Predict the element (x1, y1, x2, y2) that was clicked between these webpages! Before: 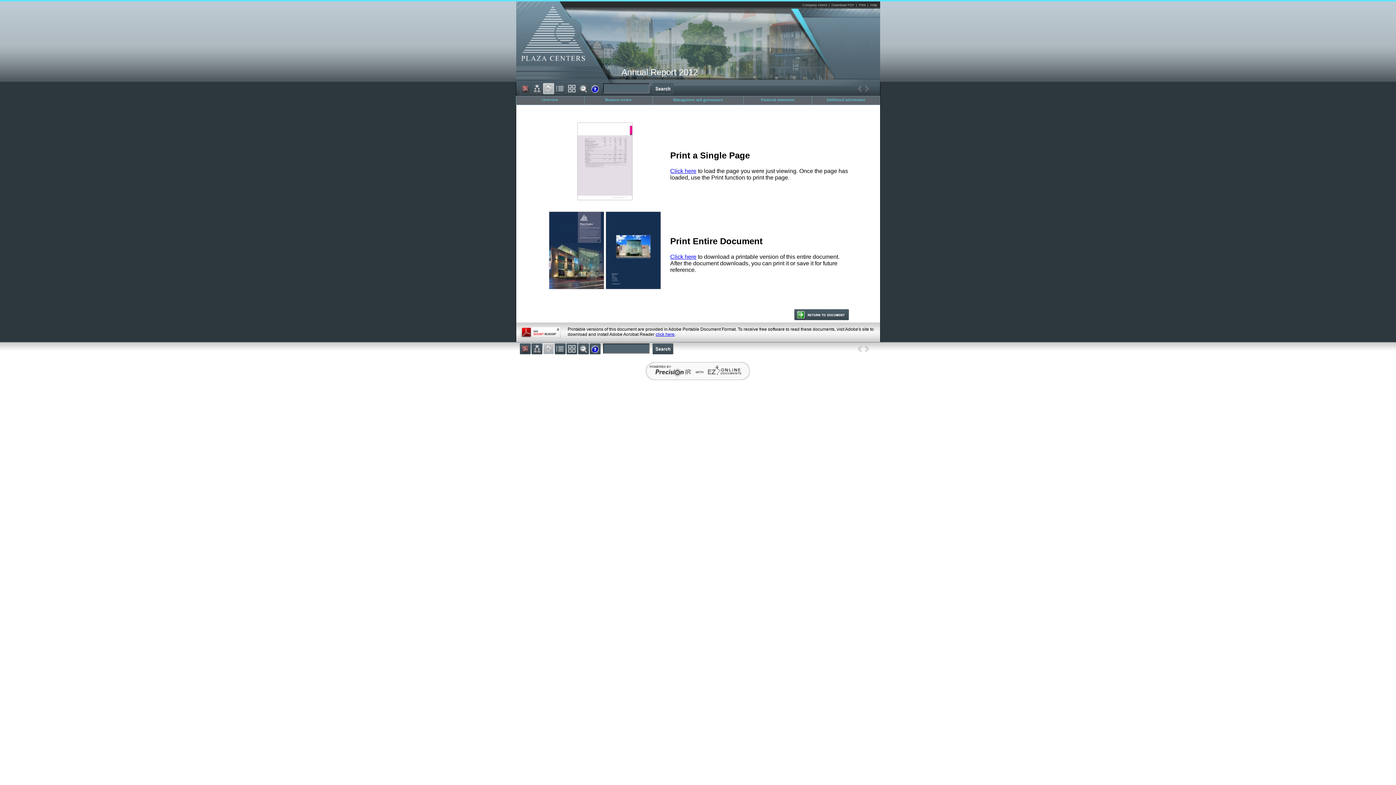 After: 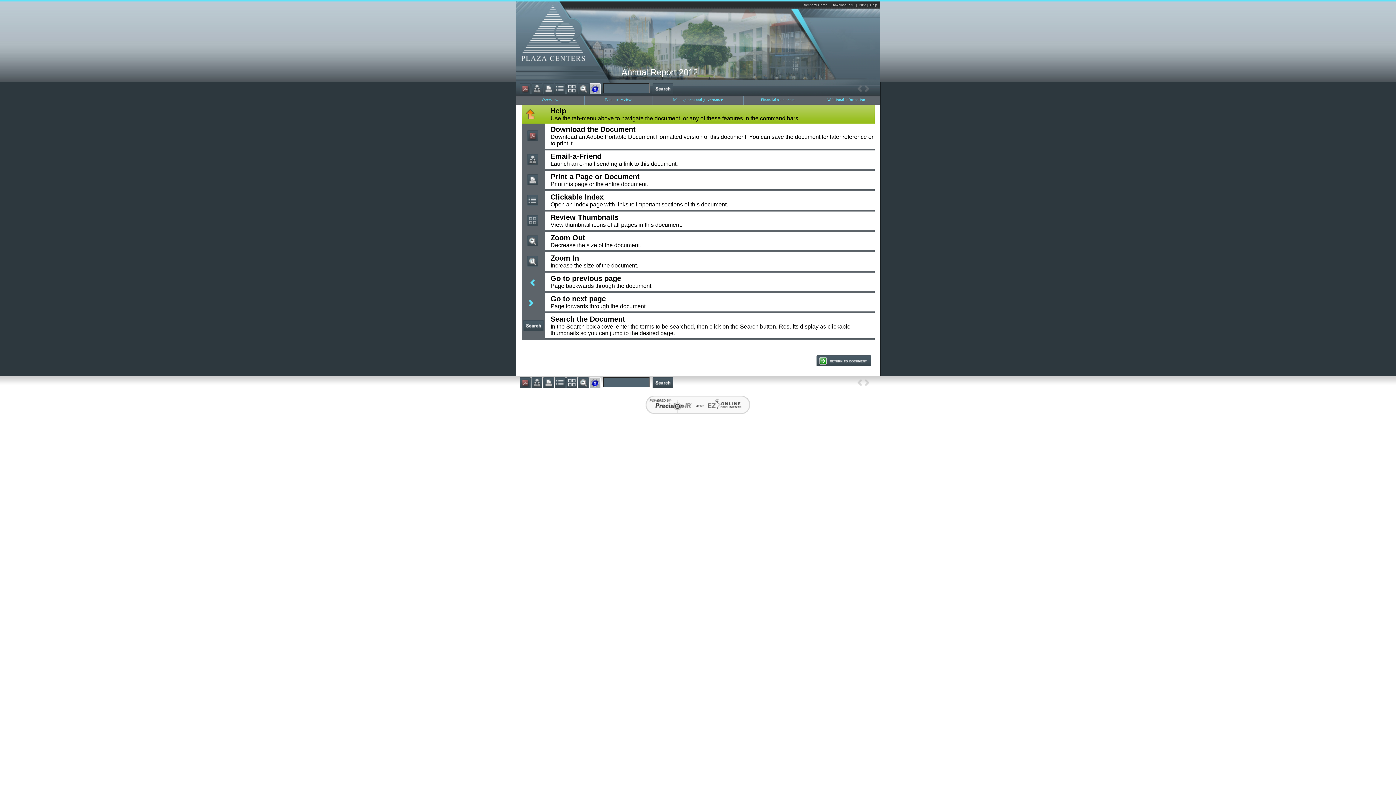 Action: label: Help bbox: (870, 3, 878, 6)